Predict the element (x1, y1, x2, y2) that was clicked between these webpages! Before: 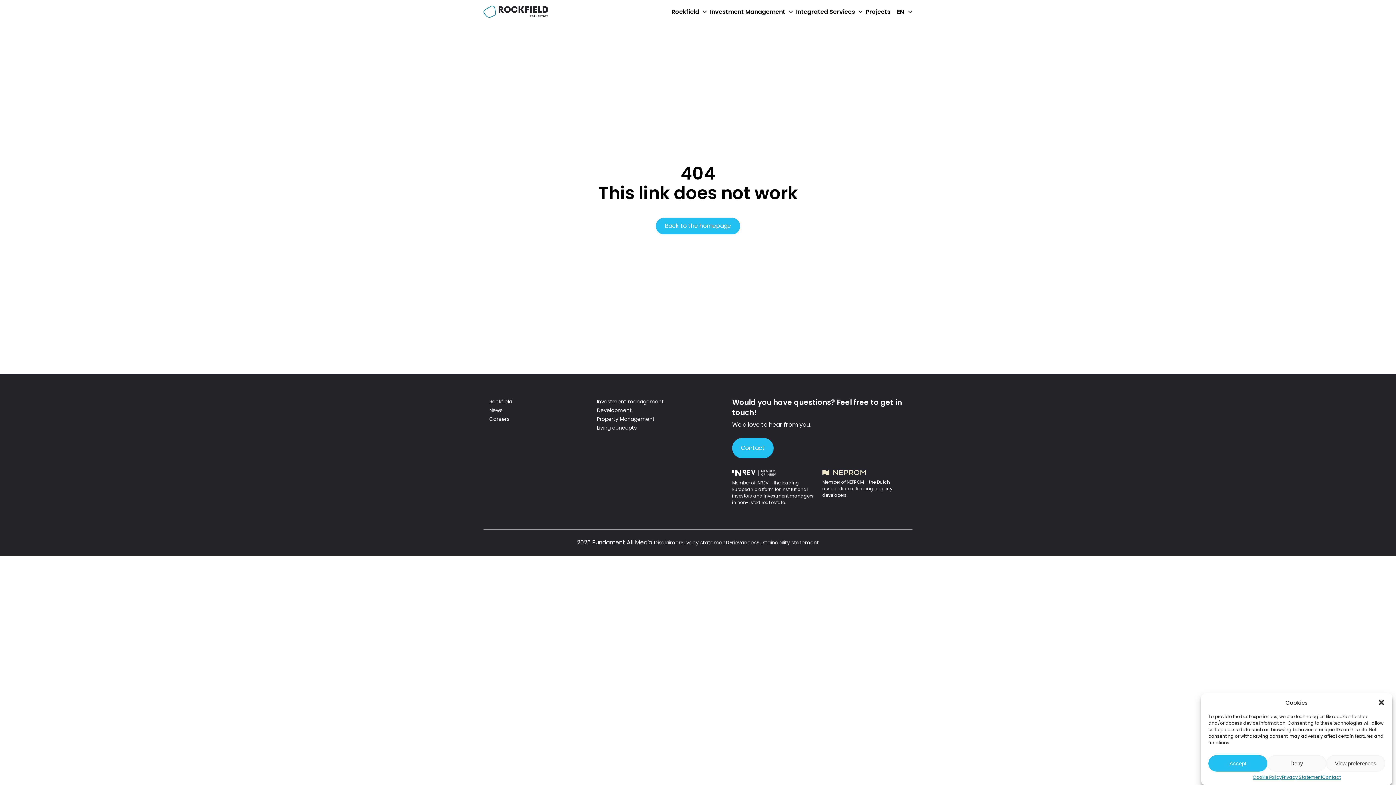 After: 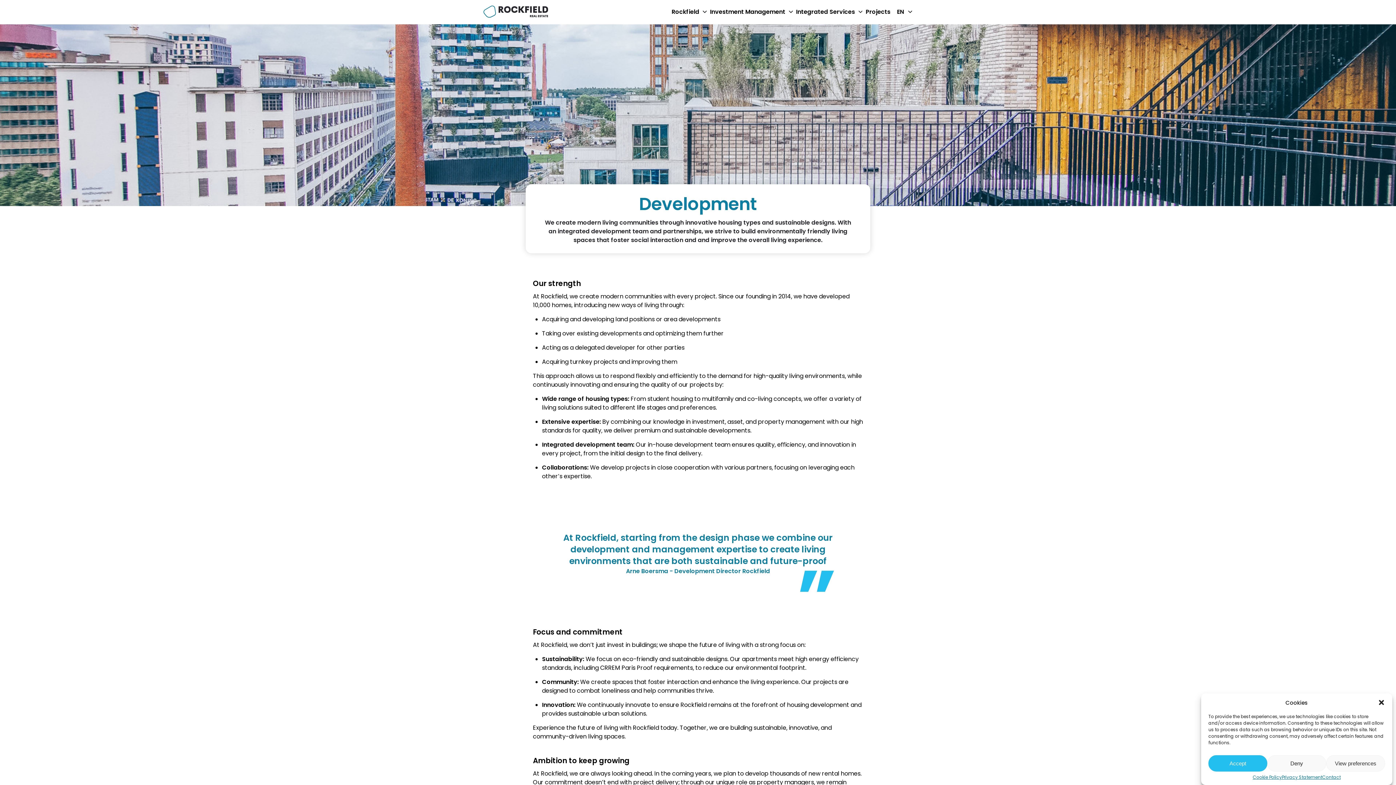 Action: label: Development bbox: (597, 406, 632, 414)